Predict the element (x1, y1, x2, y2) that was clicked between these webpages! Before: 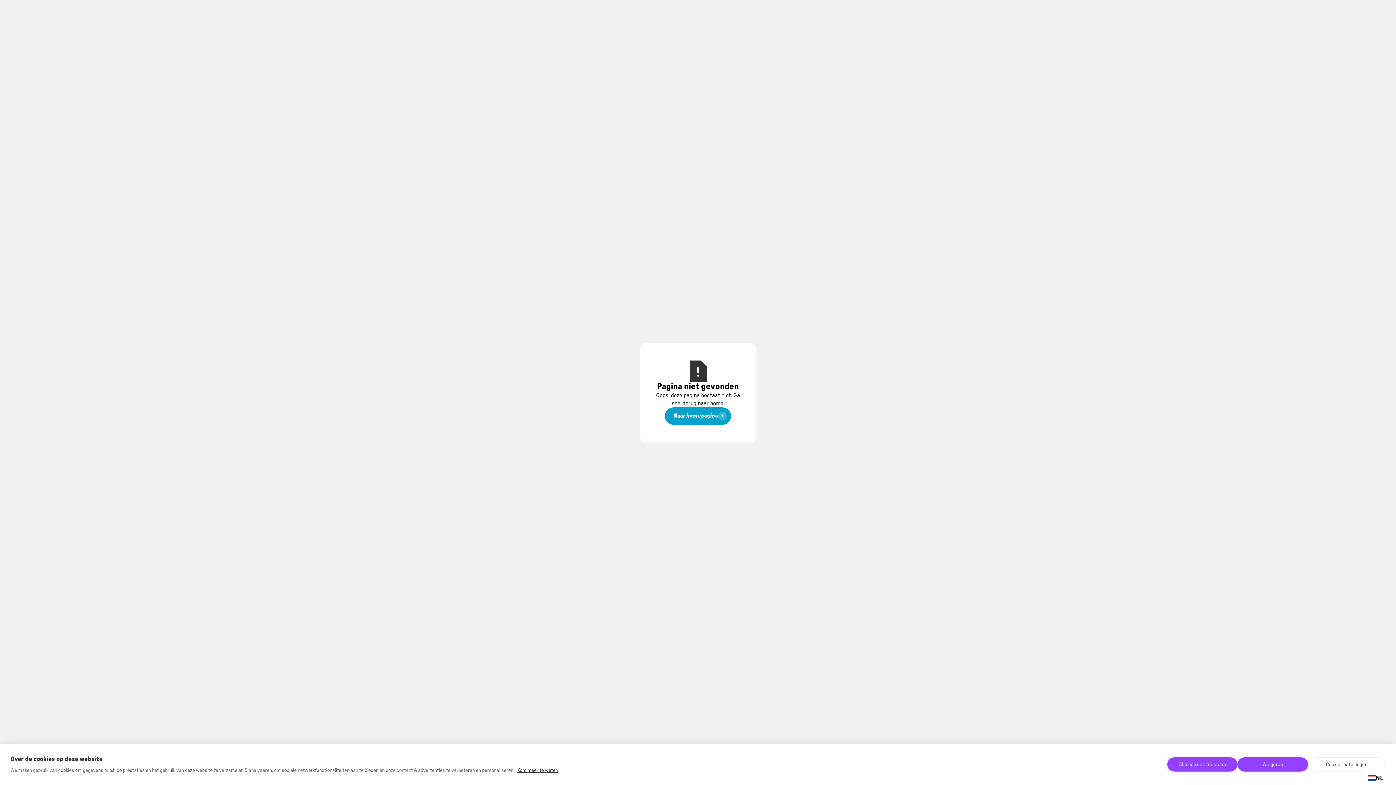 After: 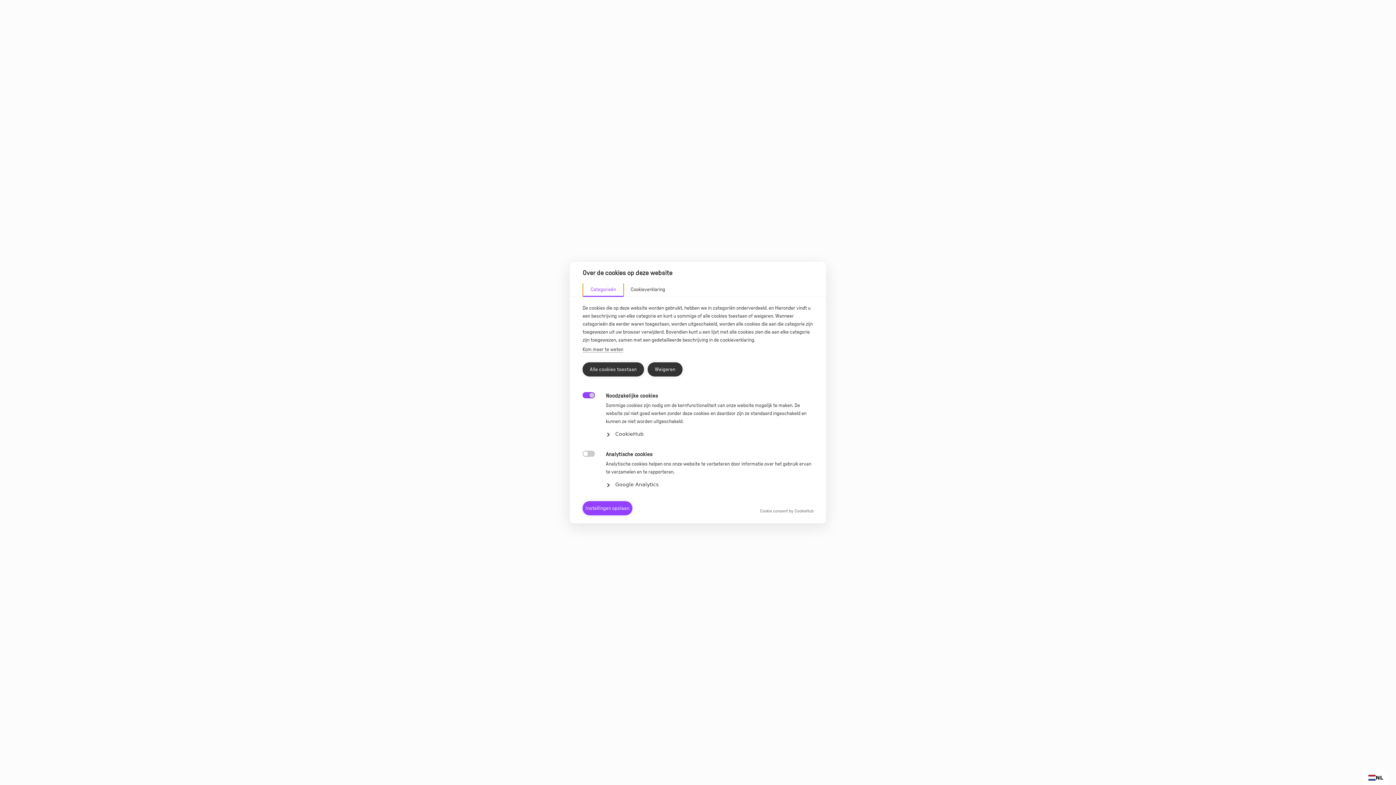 Action: label: Cookie-instellingen bbox: (1308, 757, 1385, 772)